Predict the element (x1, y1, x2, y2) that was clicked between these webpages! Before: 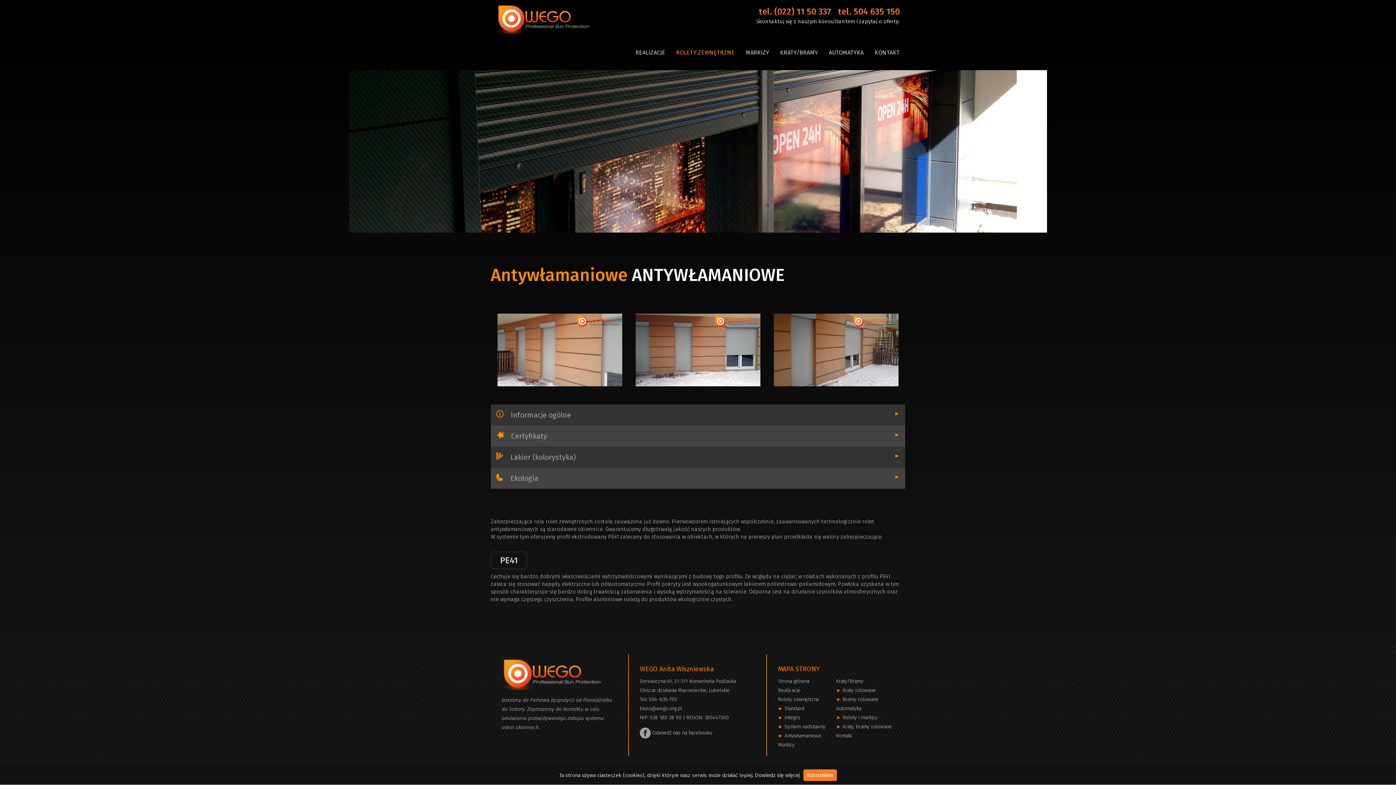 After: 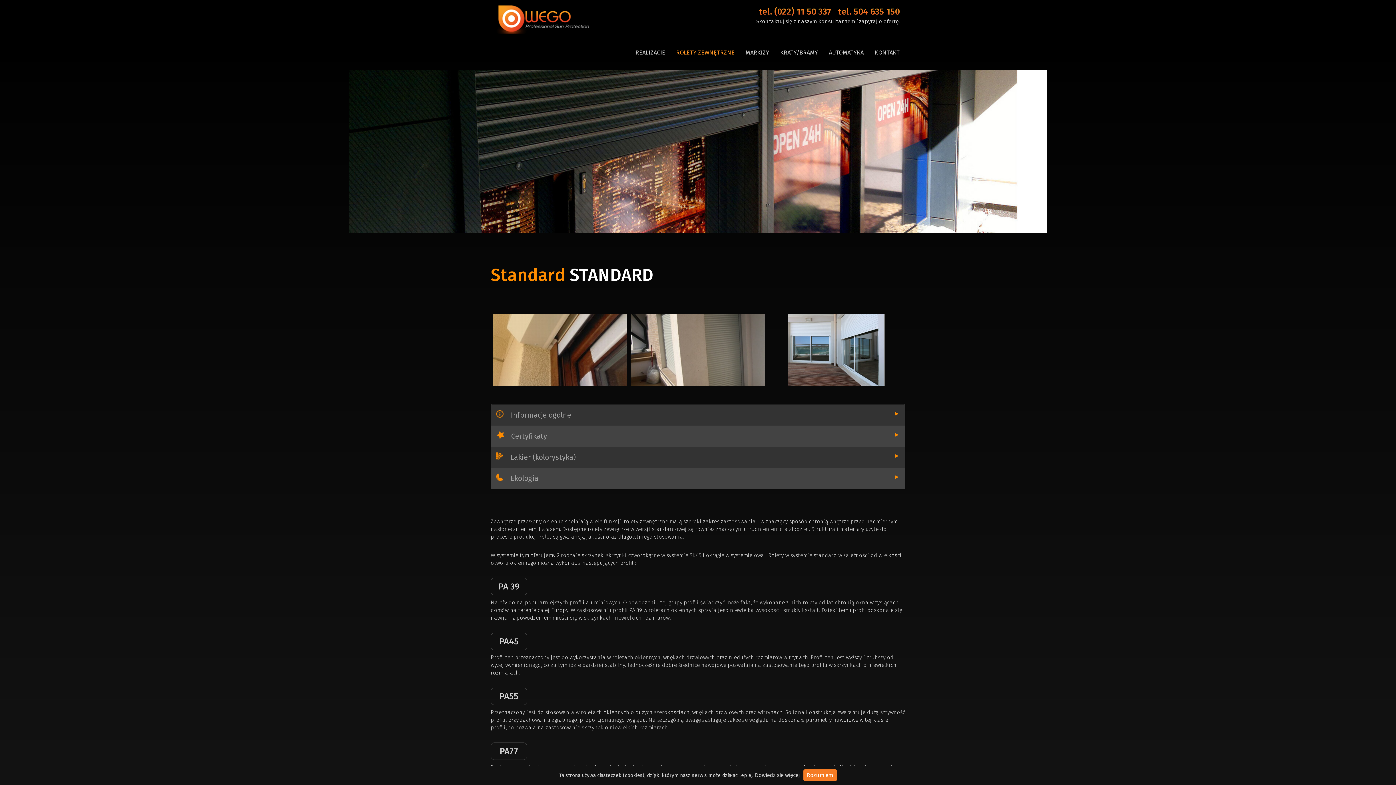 Action: label: Standard bbox: (784, 705, 804, 712)